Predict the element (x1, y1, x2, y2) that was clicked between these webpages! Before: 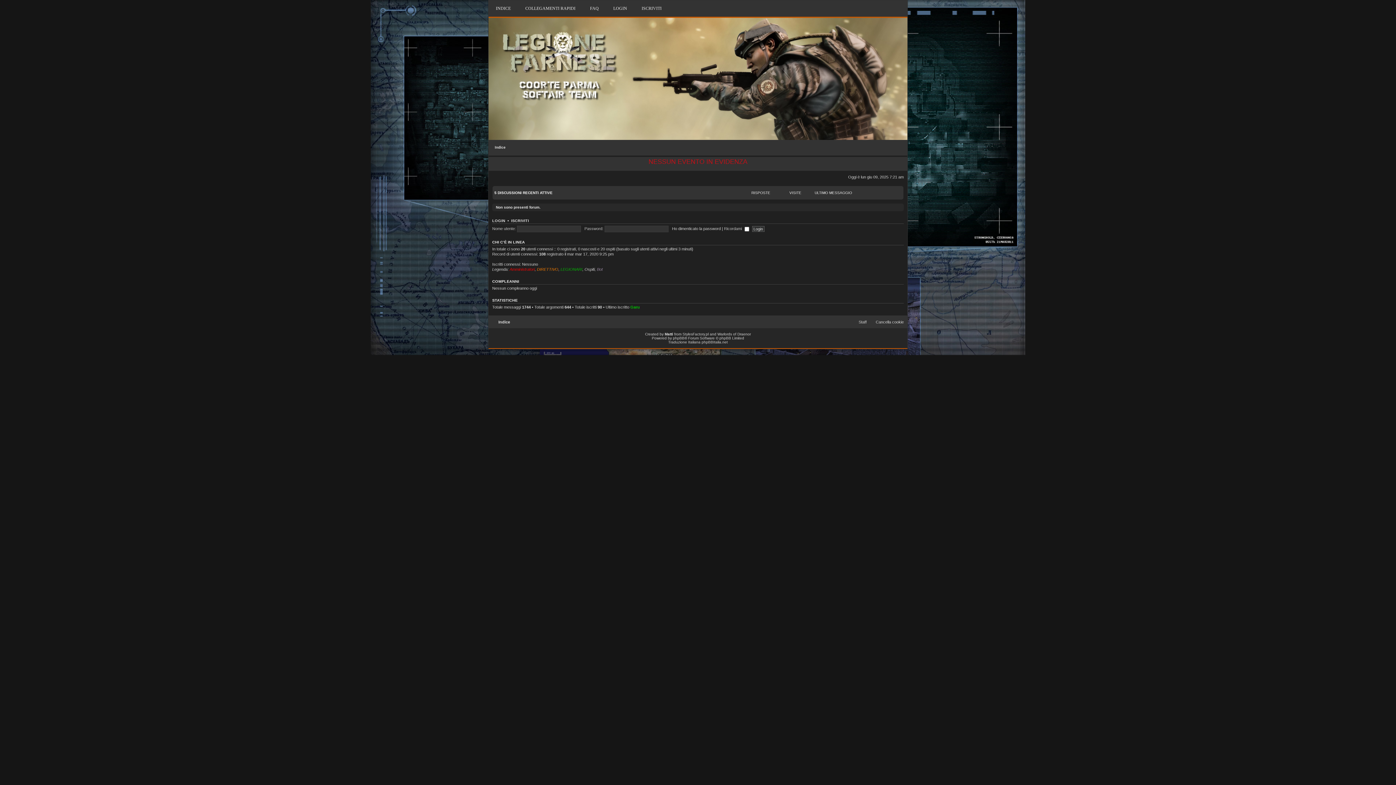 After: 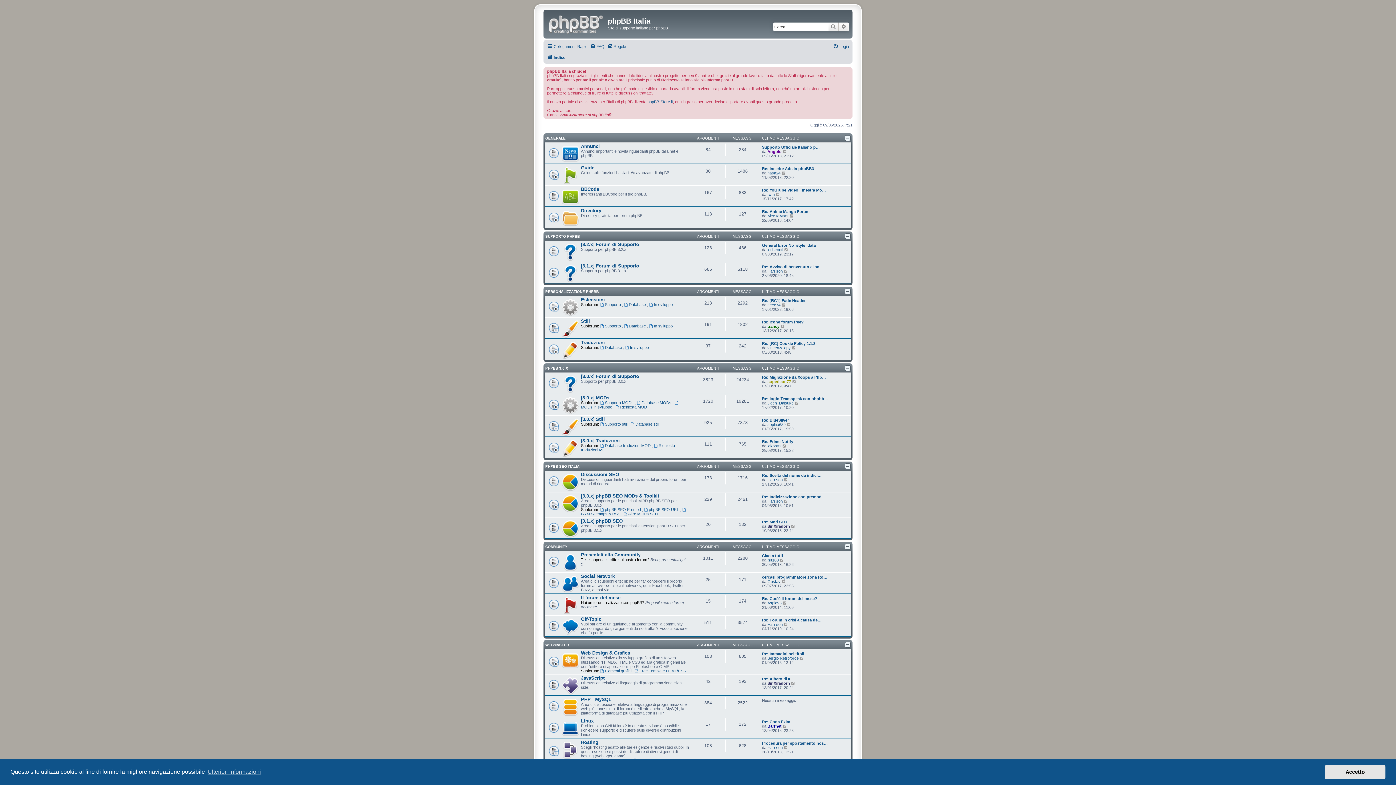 Action: label: phpBBItalia.net bbox: (701, 340, 728, 344)